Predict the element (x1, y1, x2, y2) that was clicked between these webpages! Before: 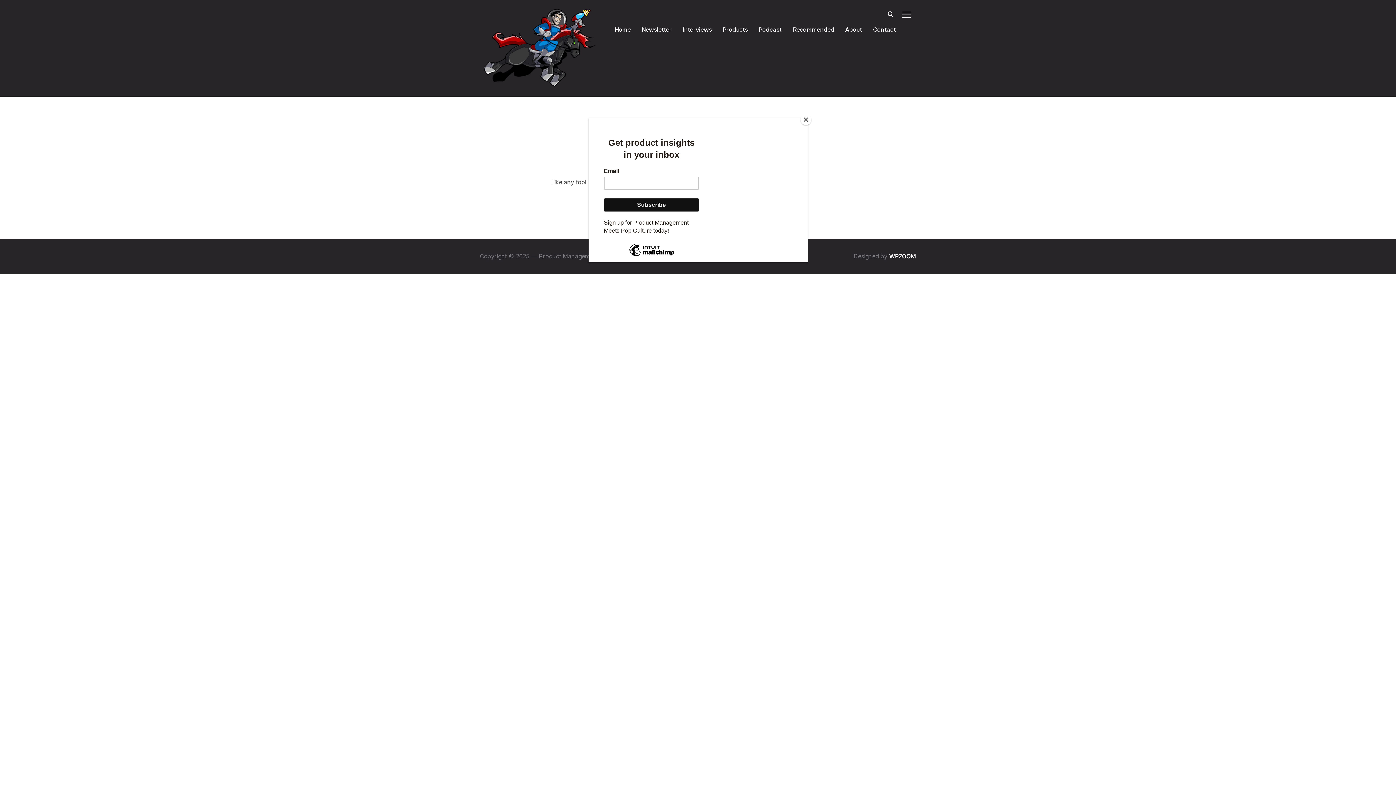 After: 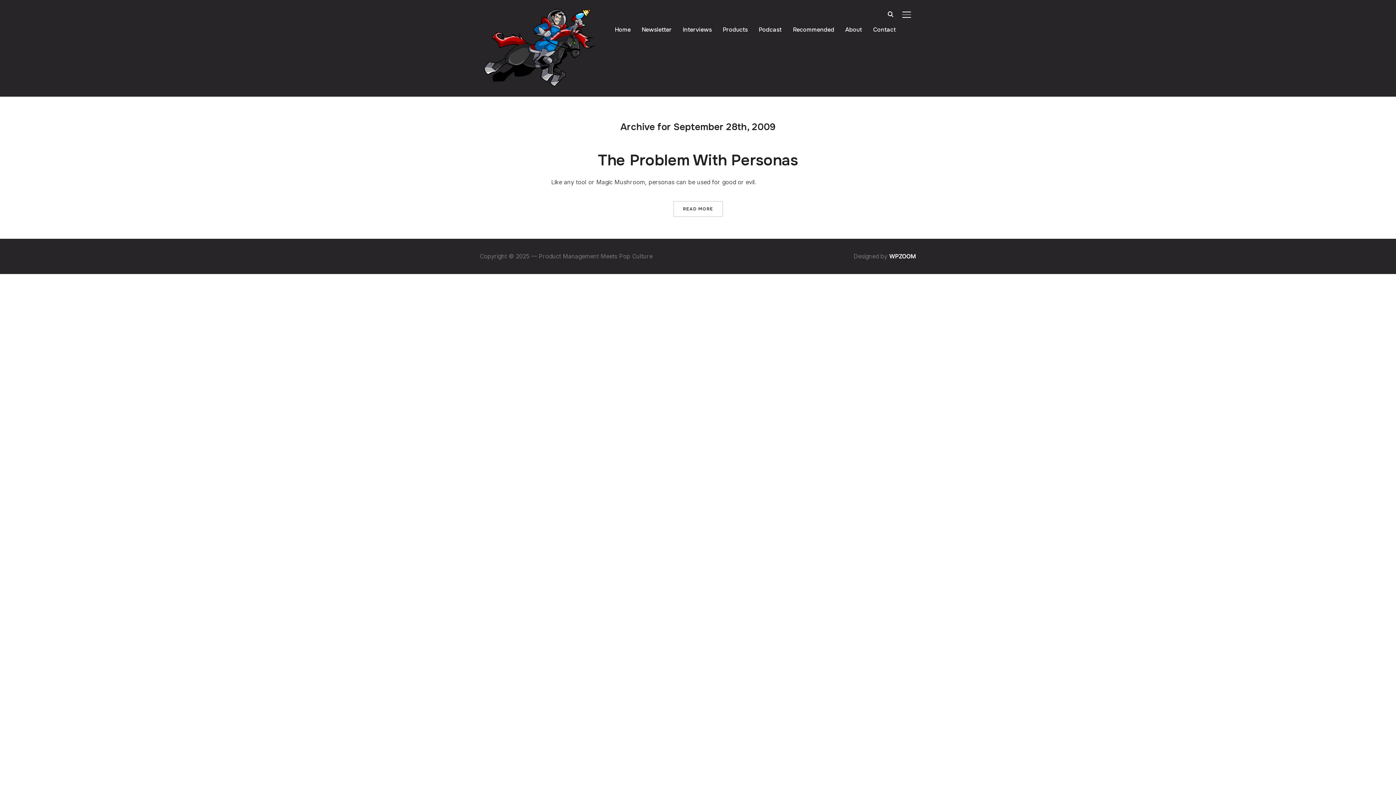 Action: label: Close bbox: (800, 114, 811, 125)